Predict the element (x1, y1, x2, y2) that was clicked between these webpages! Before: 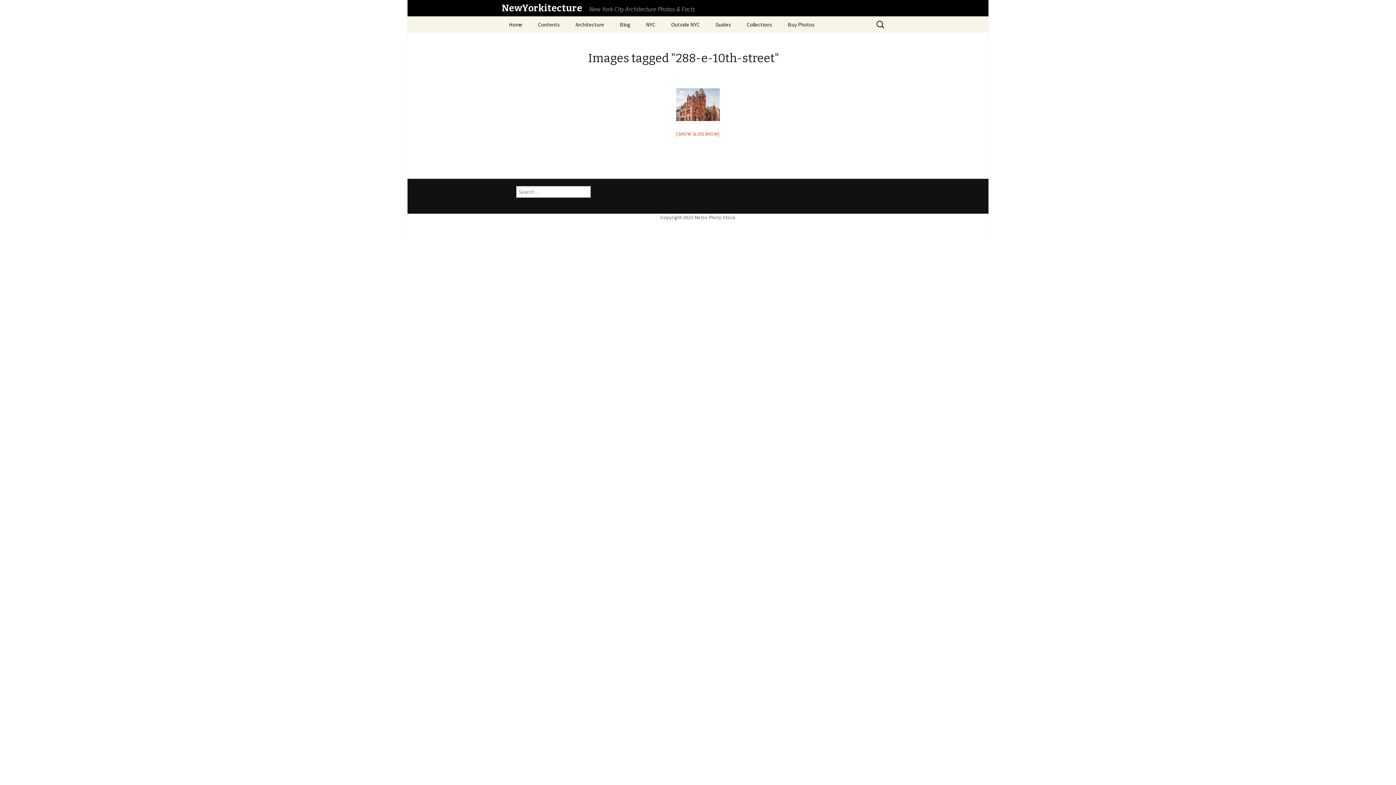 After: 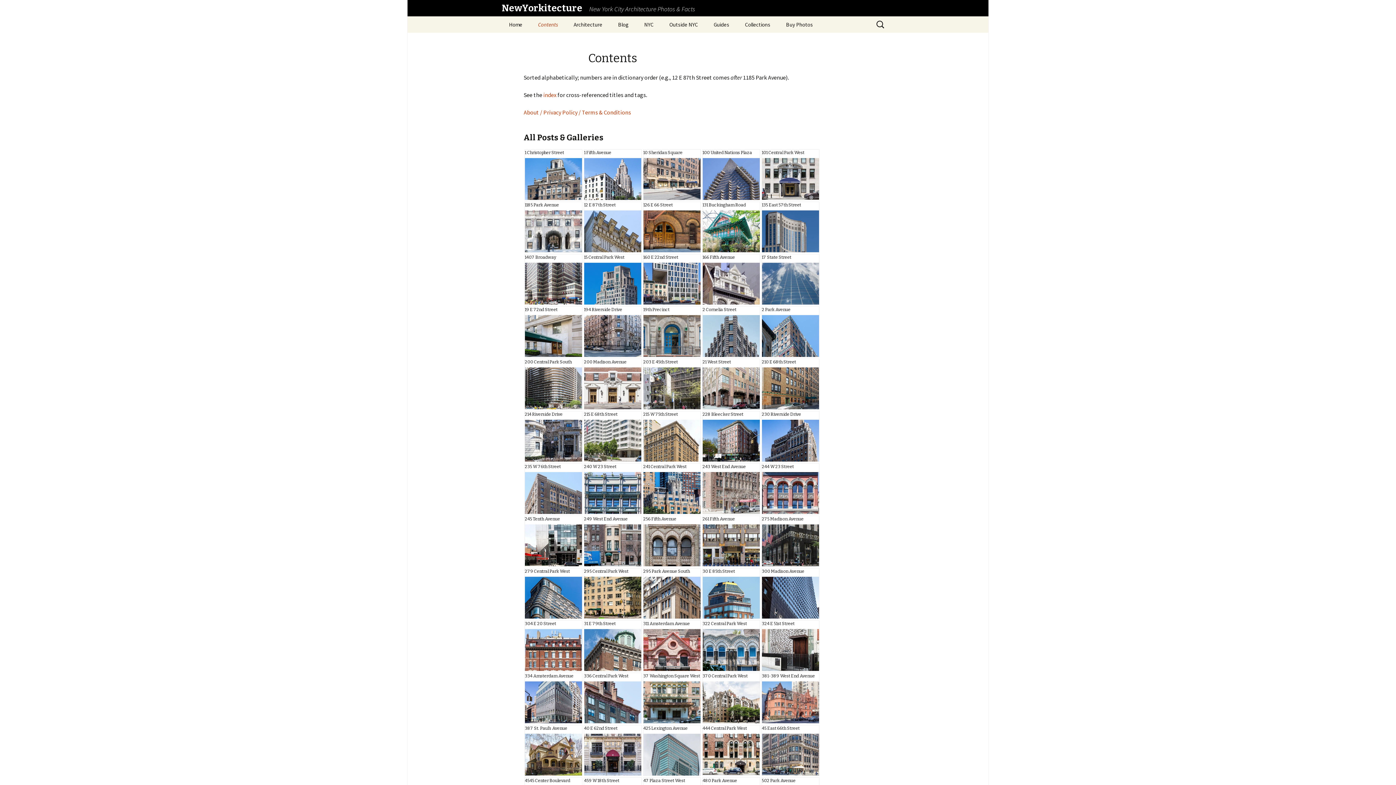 Action: label: Contents bbox: (530, 16, 567, 32)